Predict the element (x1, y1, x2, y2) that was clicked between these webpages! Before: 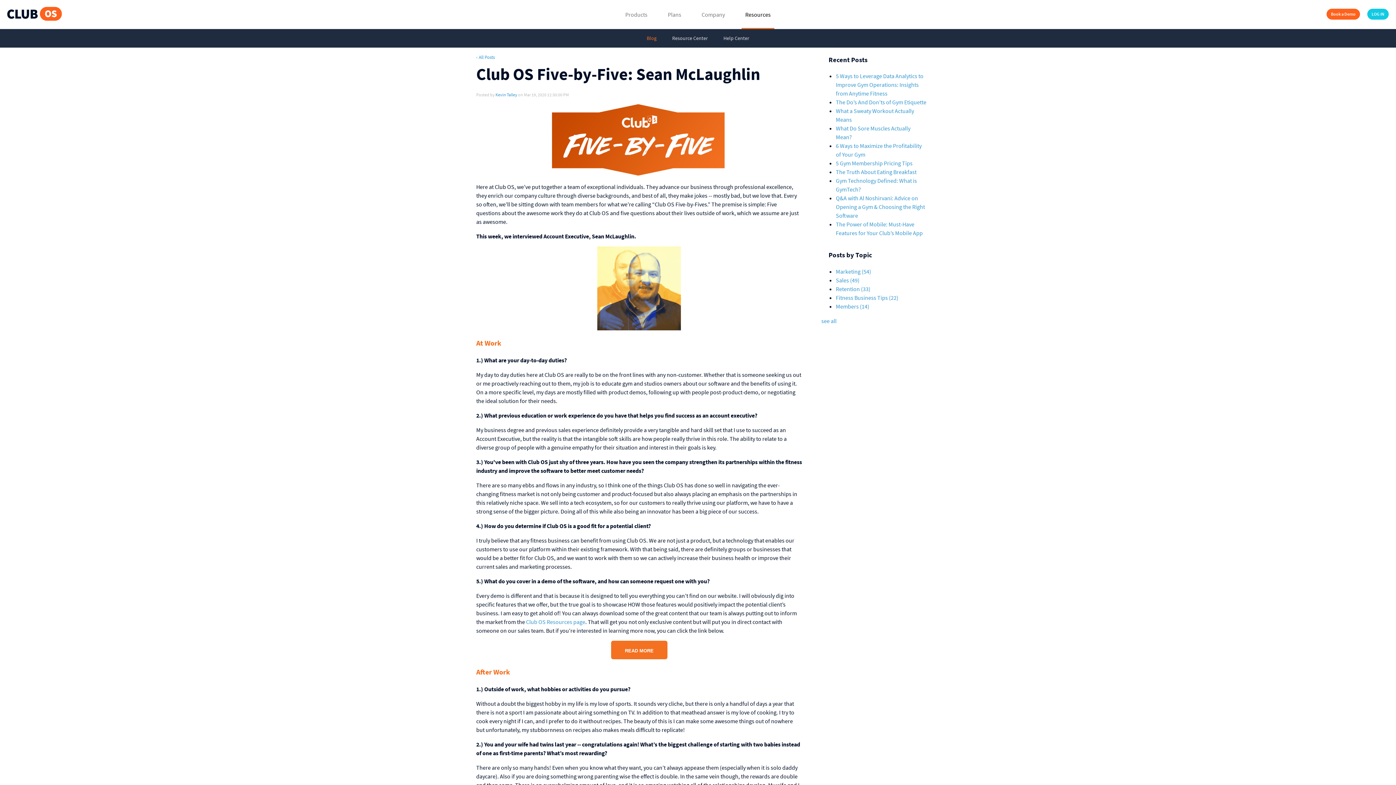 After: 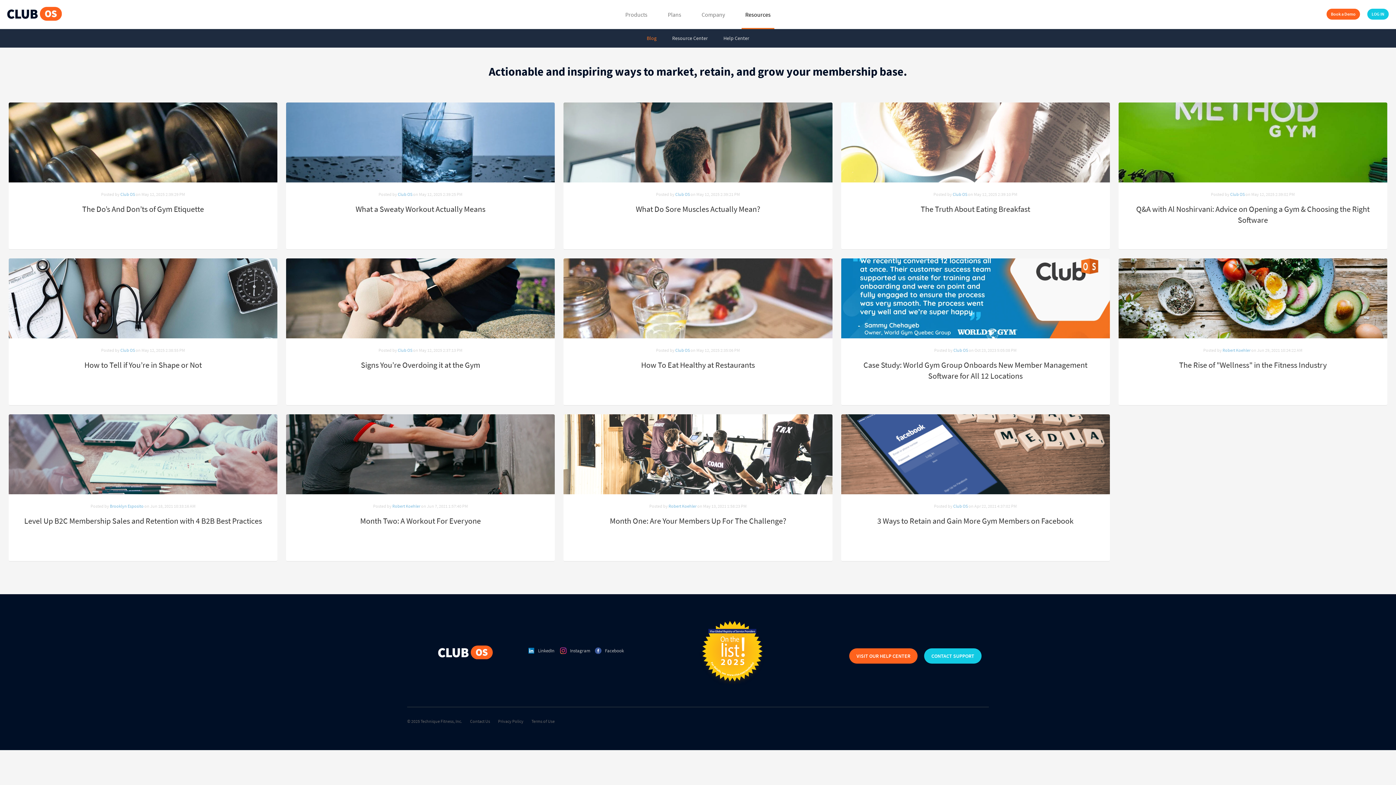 Action: label: Members (14) bbox: (836, 302, 869, 310)